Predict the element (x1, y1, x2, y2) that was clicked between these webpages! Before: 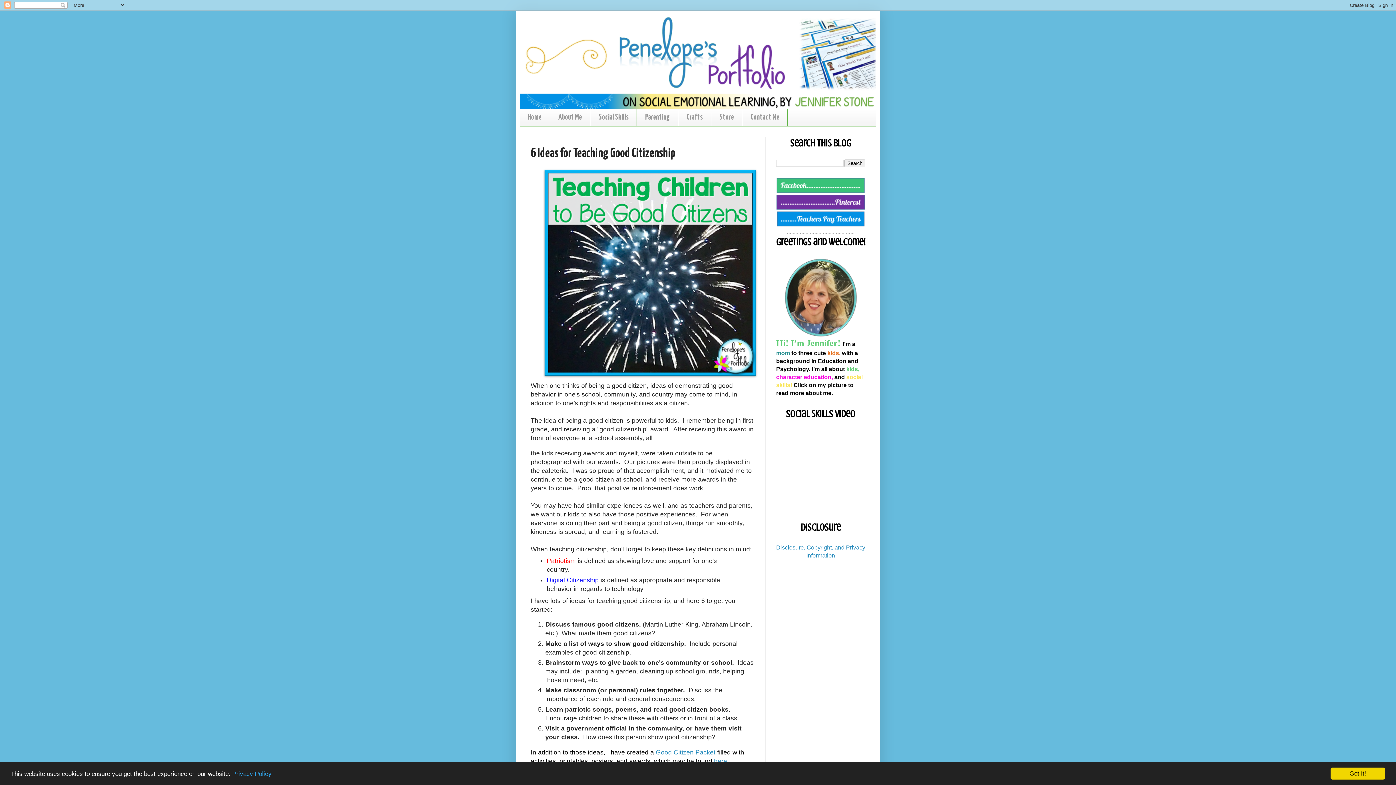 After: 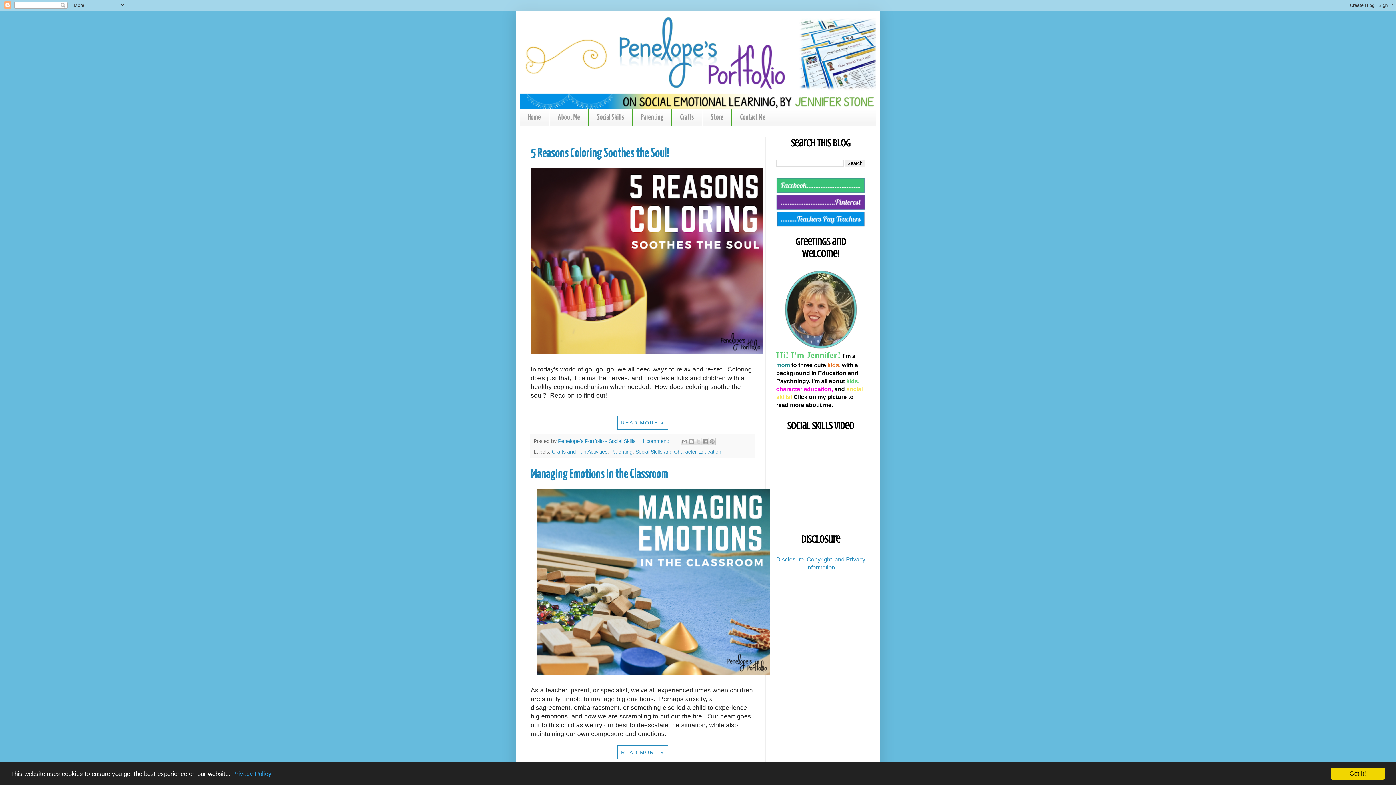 Action: bbox: (520, 14, 876, 108)